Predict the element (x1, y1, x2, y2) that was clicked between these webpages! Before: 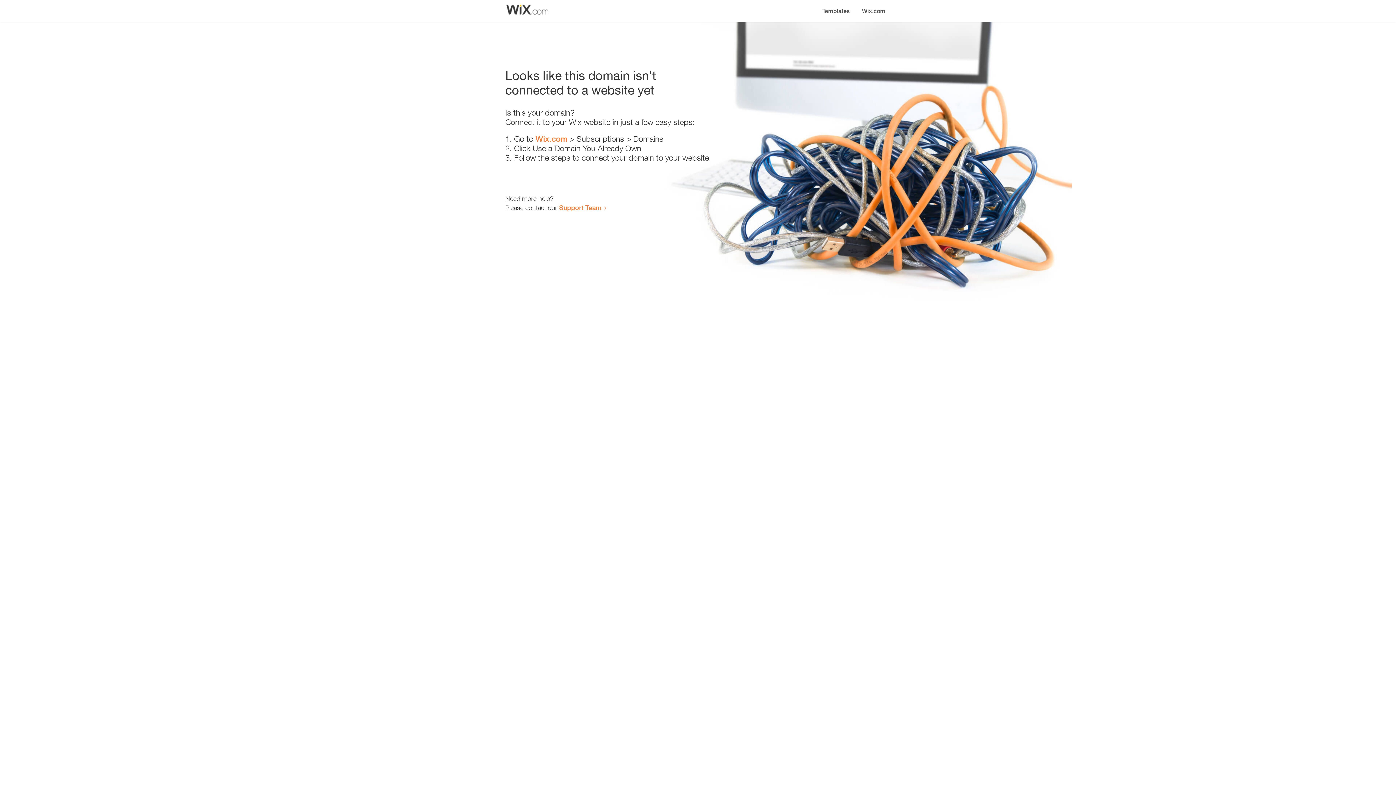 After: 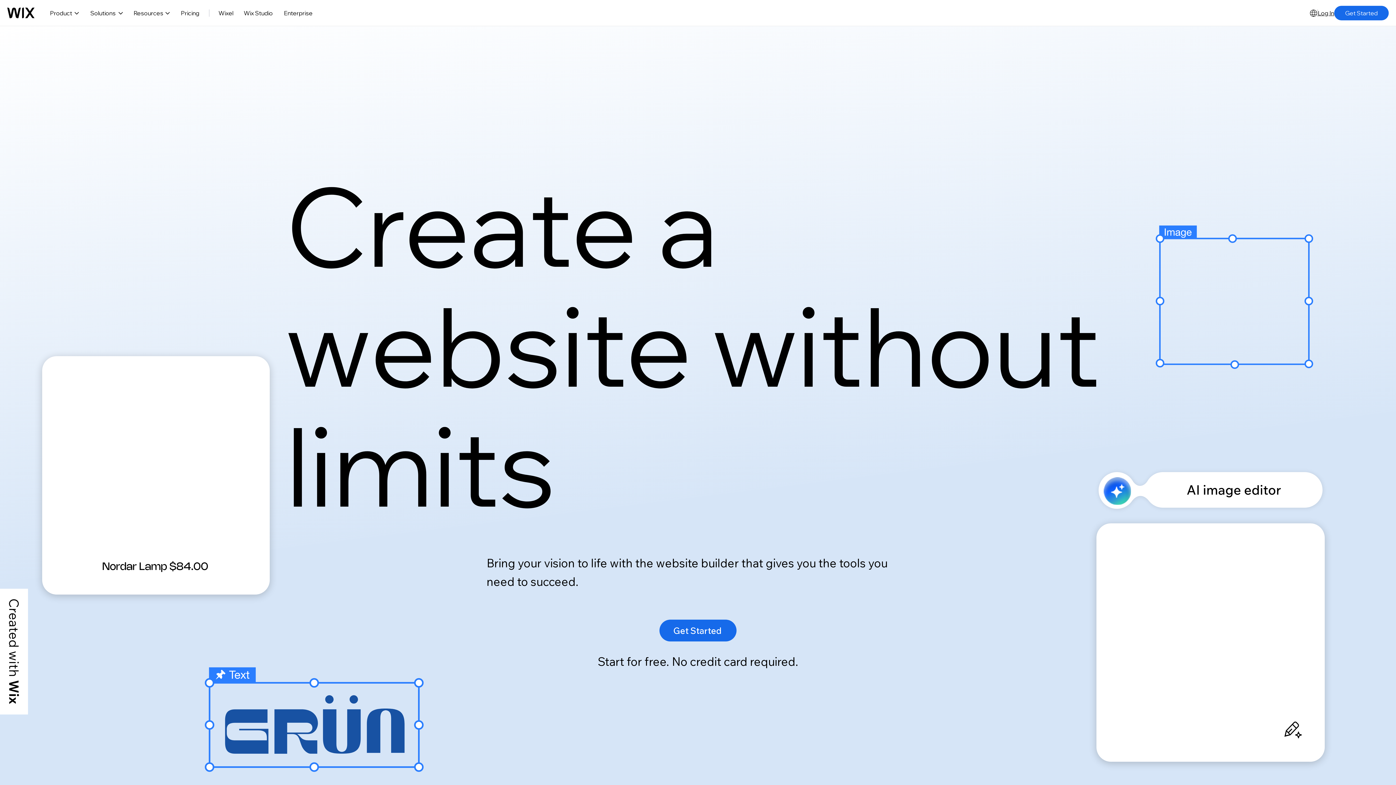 Action: label: Wix.com bbox: (856, 0, 890, 14)